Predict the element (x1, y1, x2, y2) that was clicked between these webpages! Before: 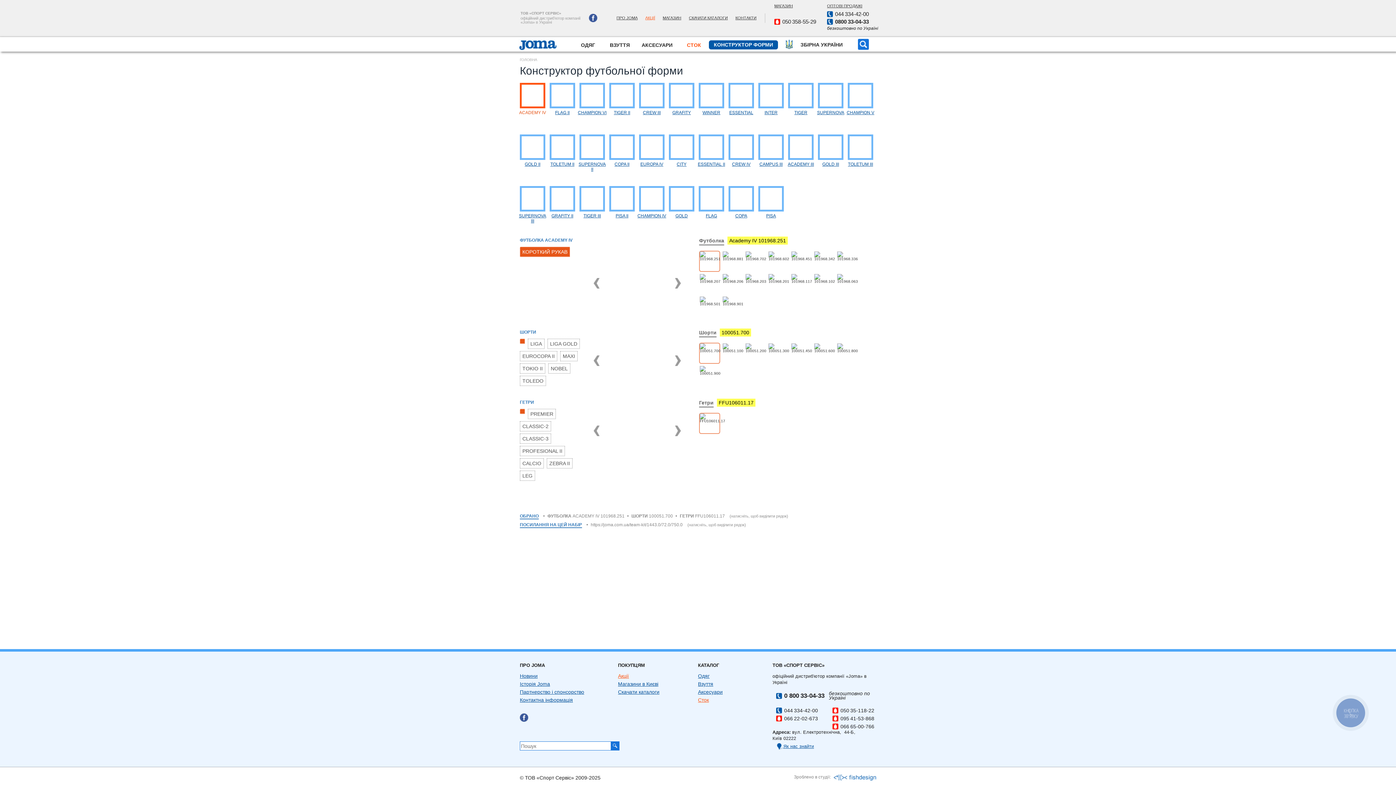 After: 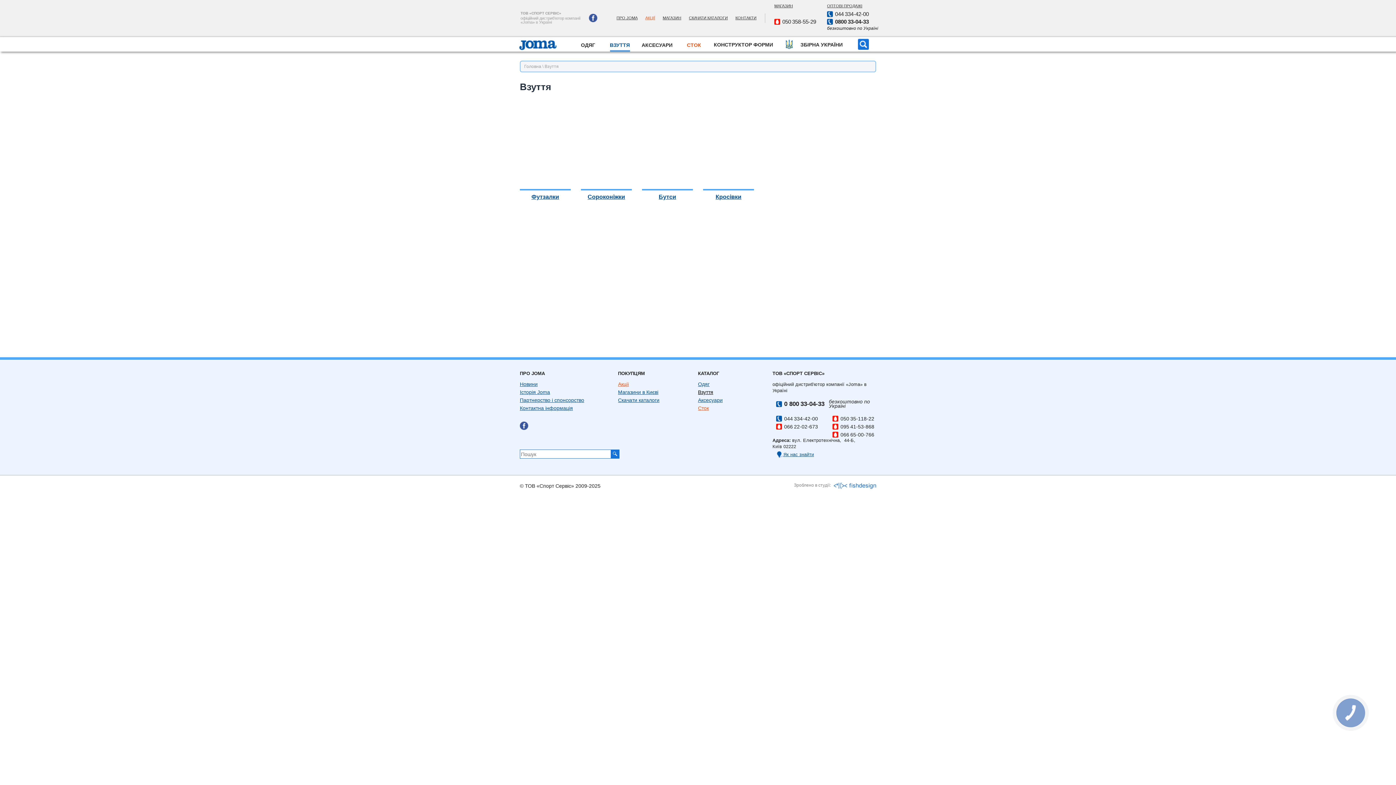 Action: label: ВЗУТТЯ bbox: (605, 35, 634, 52)